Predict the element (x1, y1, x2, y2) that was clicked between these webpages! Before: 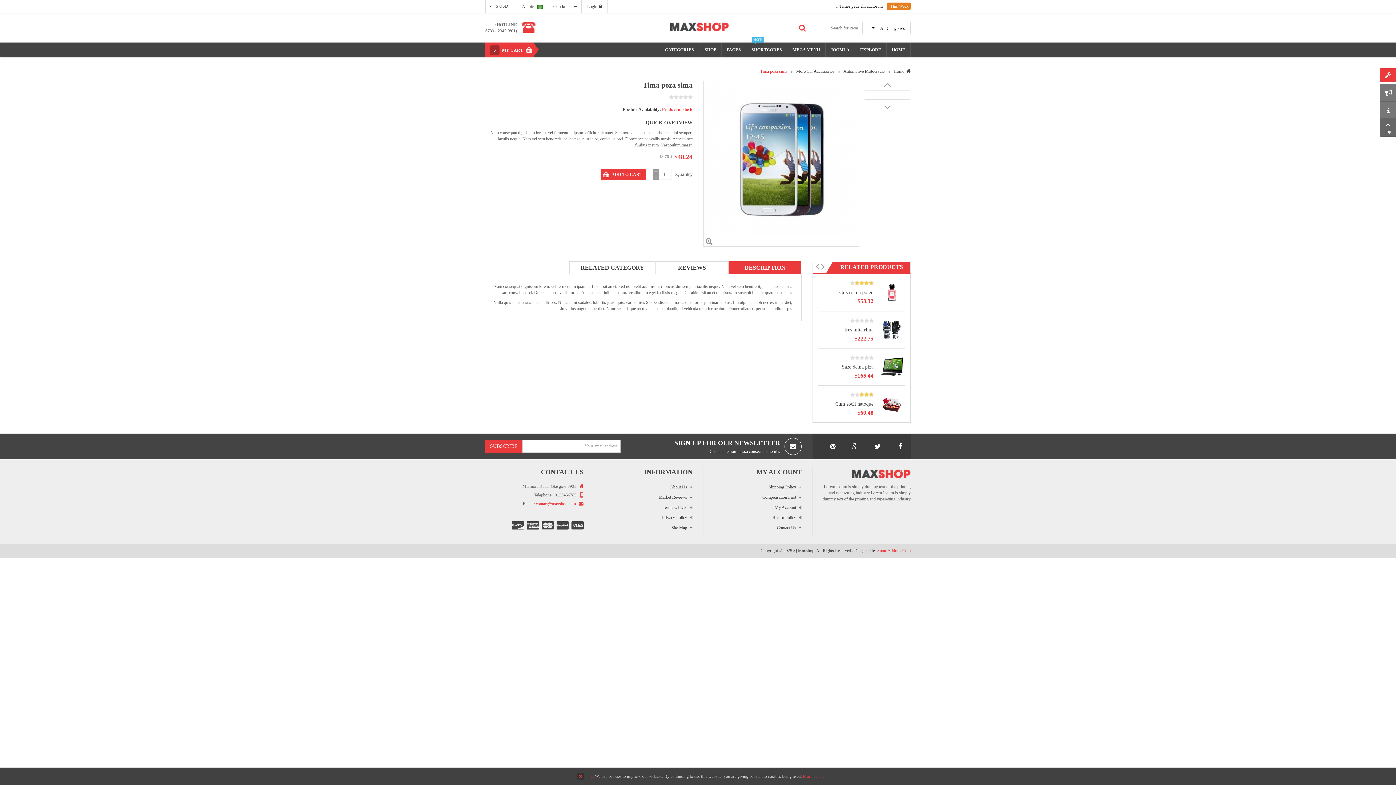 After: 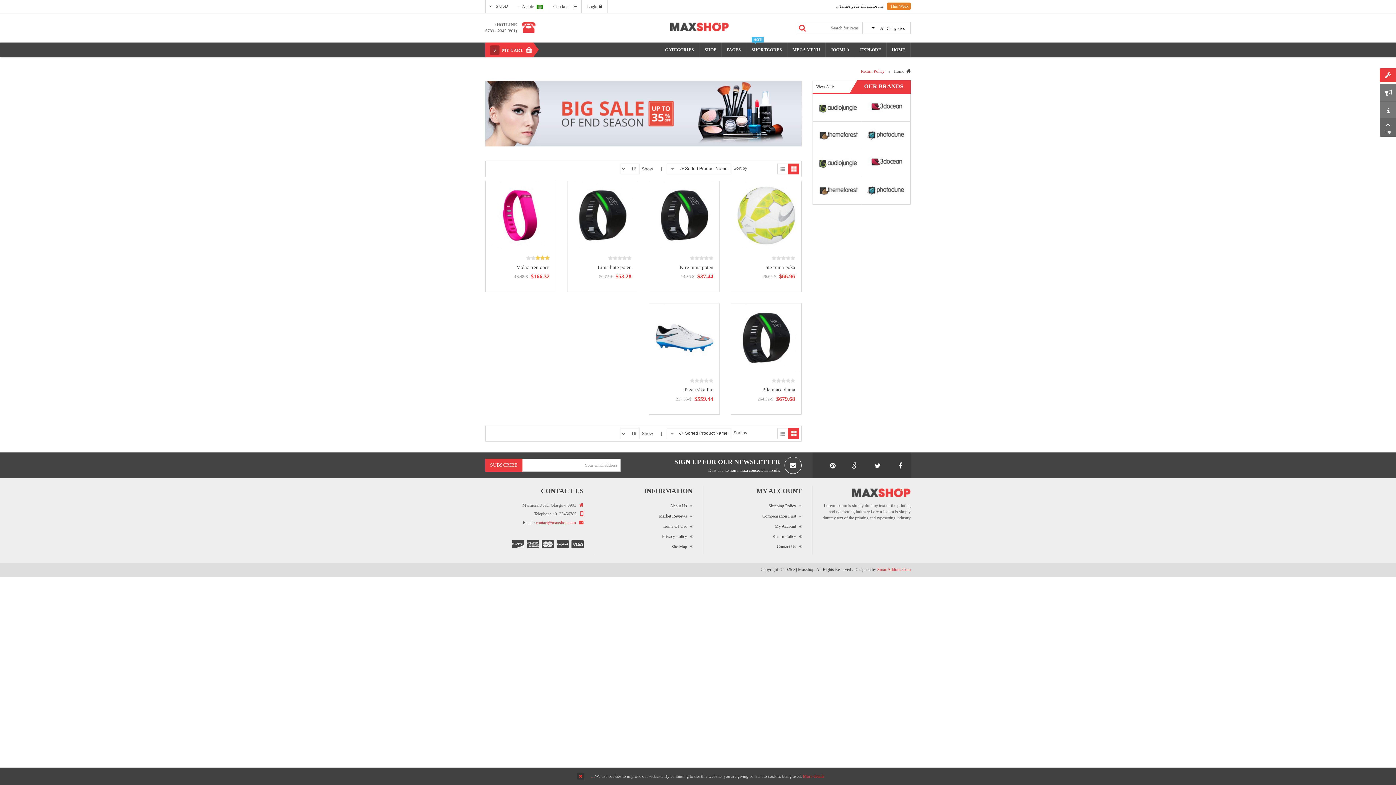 Action: label: Return Policy bbox: (772, 515, 796, 520)